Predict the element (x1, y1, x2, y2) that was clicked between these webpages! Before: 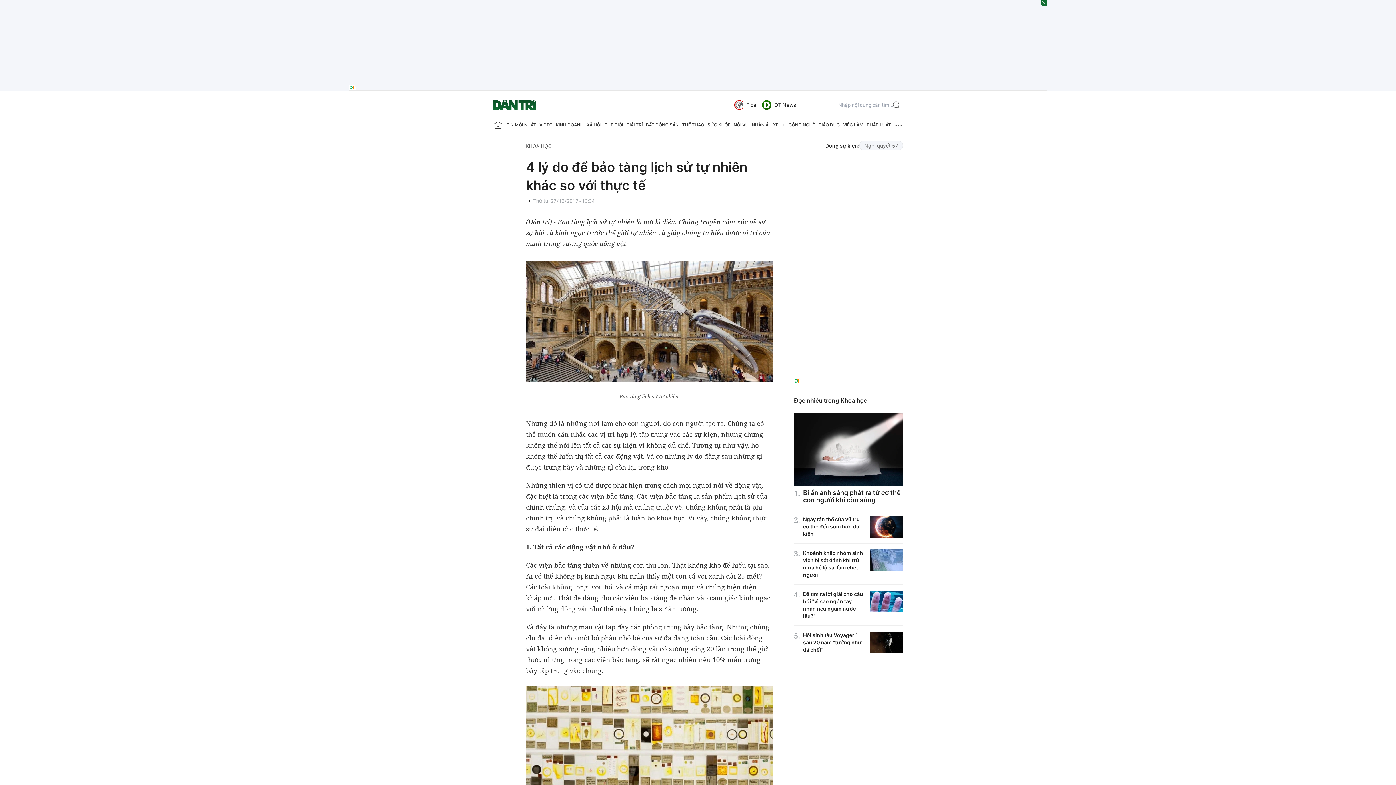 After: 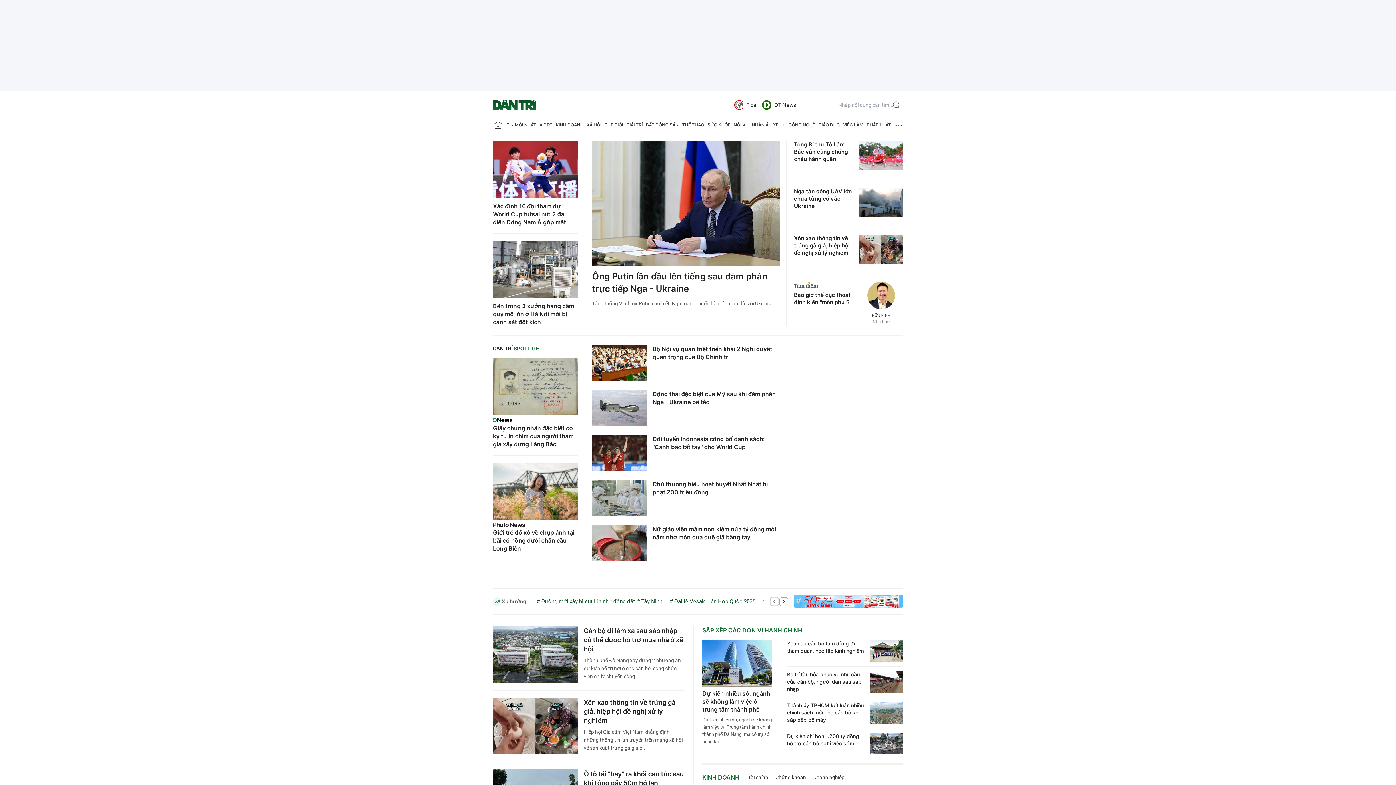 Action: bbox: (493, 96, 536, 113) label: Báo điện tử Dân trí - Tin tức cập nhật liên tục 24/7